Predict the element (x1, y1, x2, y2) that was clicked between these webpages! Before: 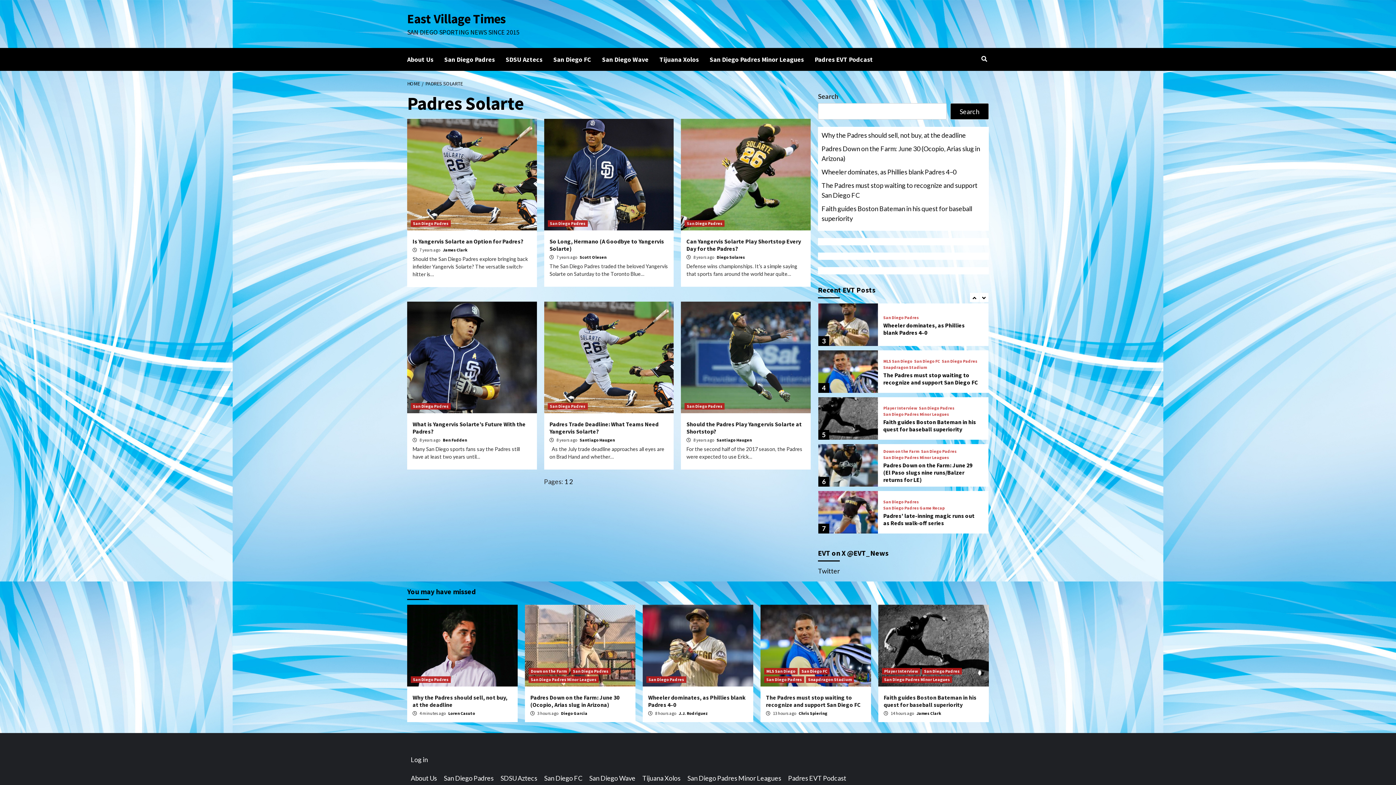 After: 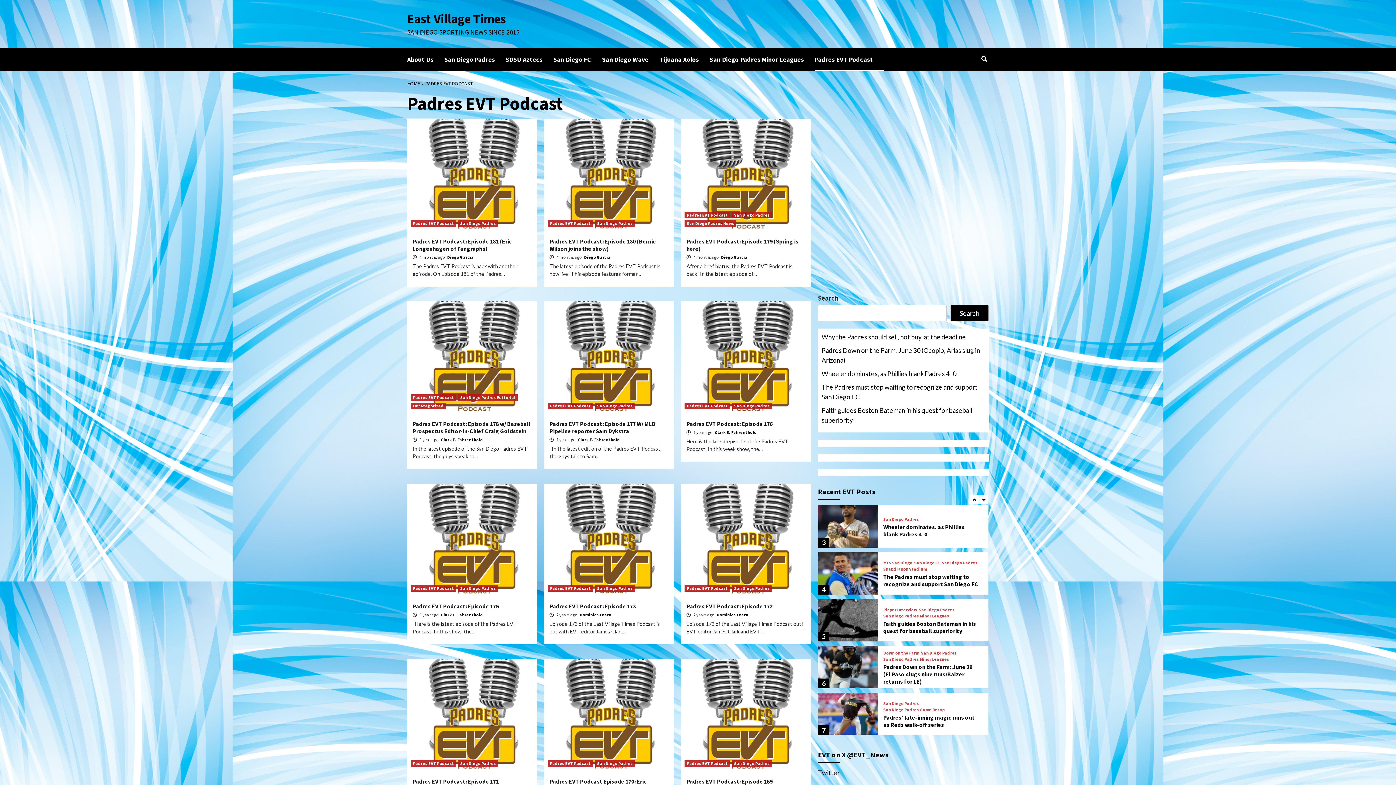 Action: label: Padres EVT Podcast bbox: (788, 774, 852, 782)